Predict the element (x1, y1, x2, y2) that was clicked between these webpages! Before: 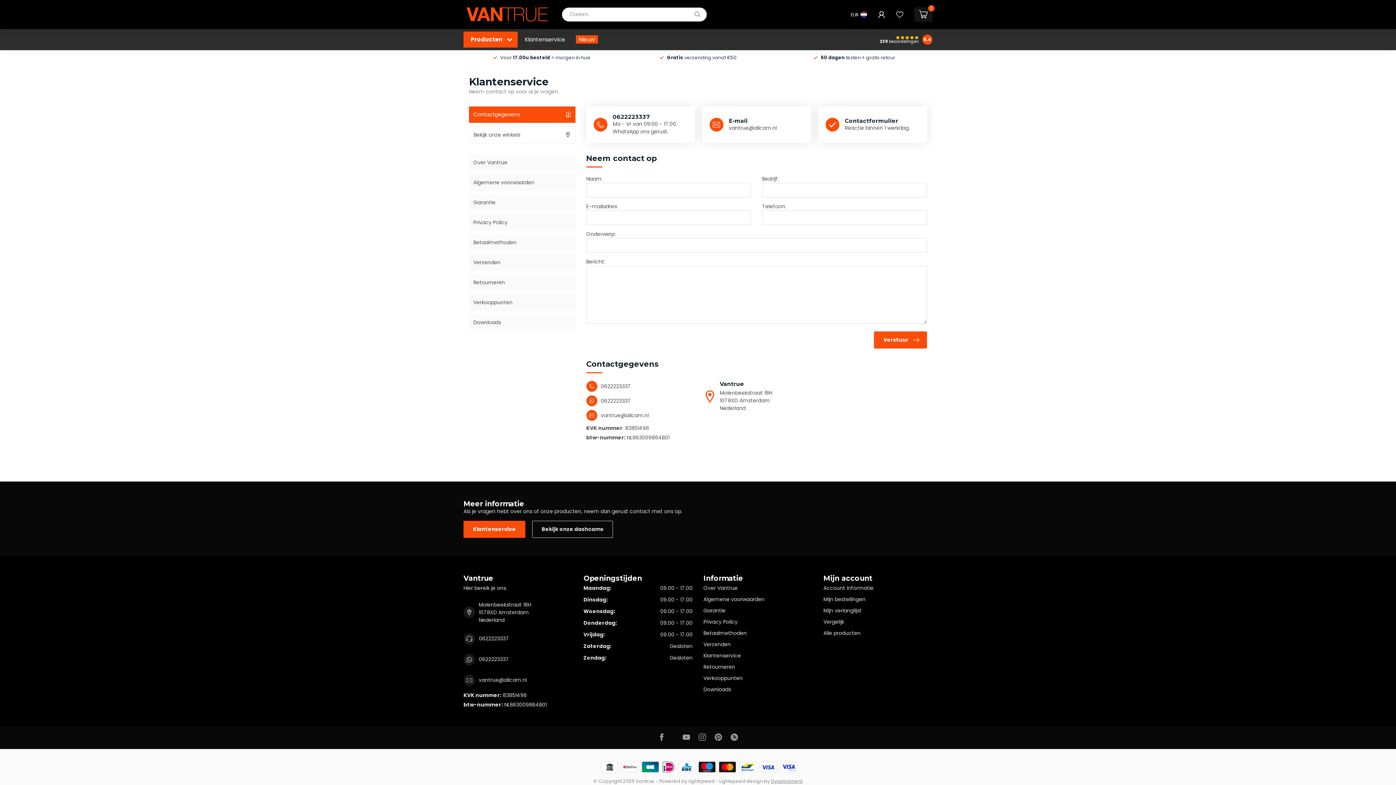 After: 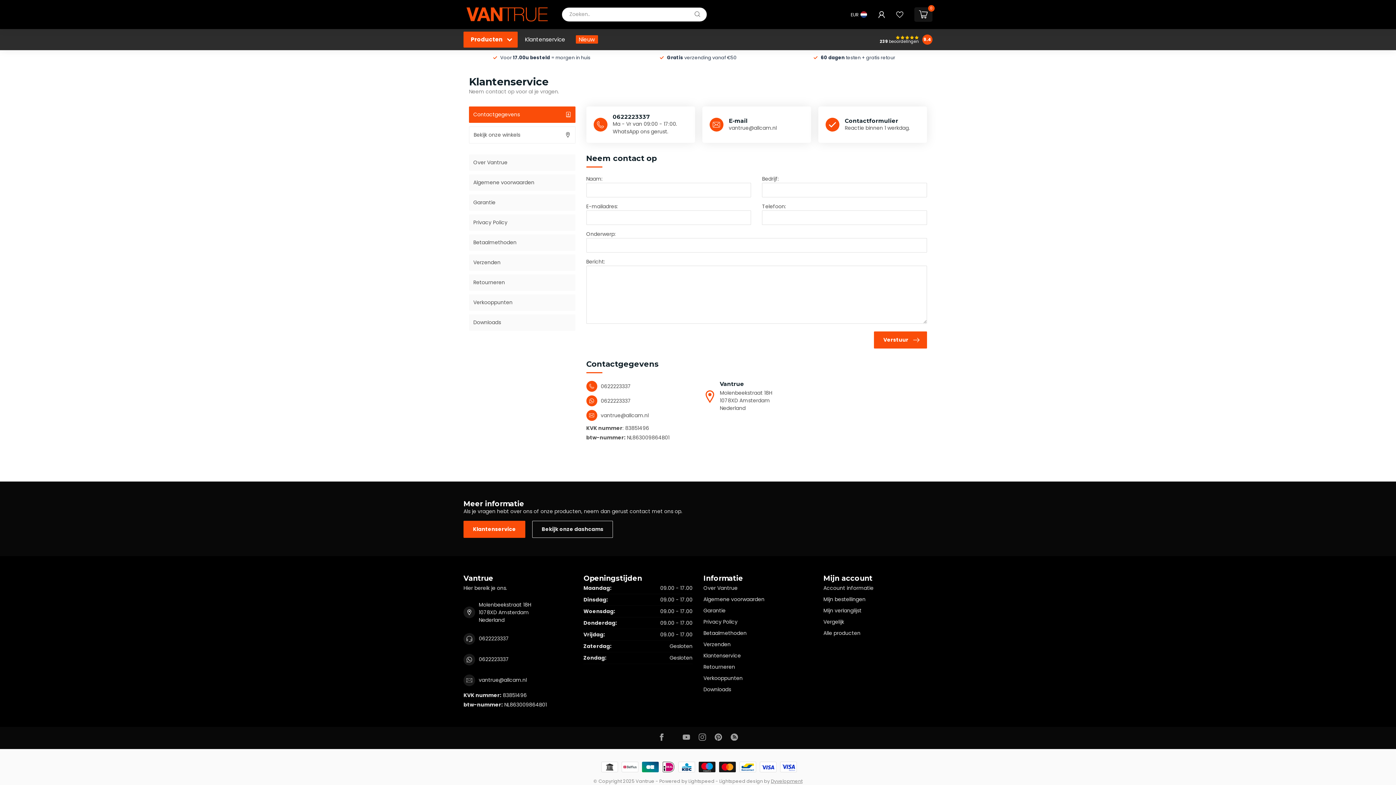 Action: bbox: (478, 635, 509, 643) label: 0622223337